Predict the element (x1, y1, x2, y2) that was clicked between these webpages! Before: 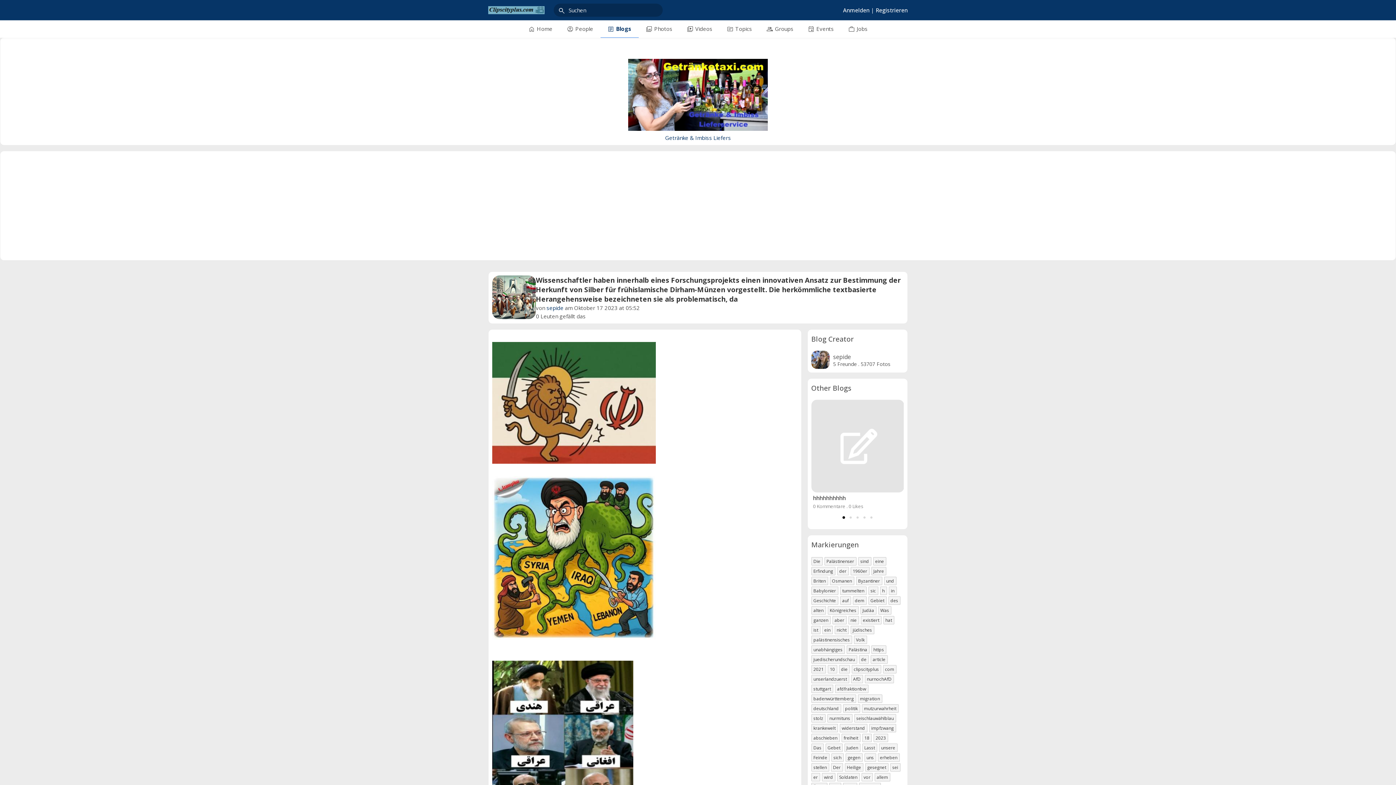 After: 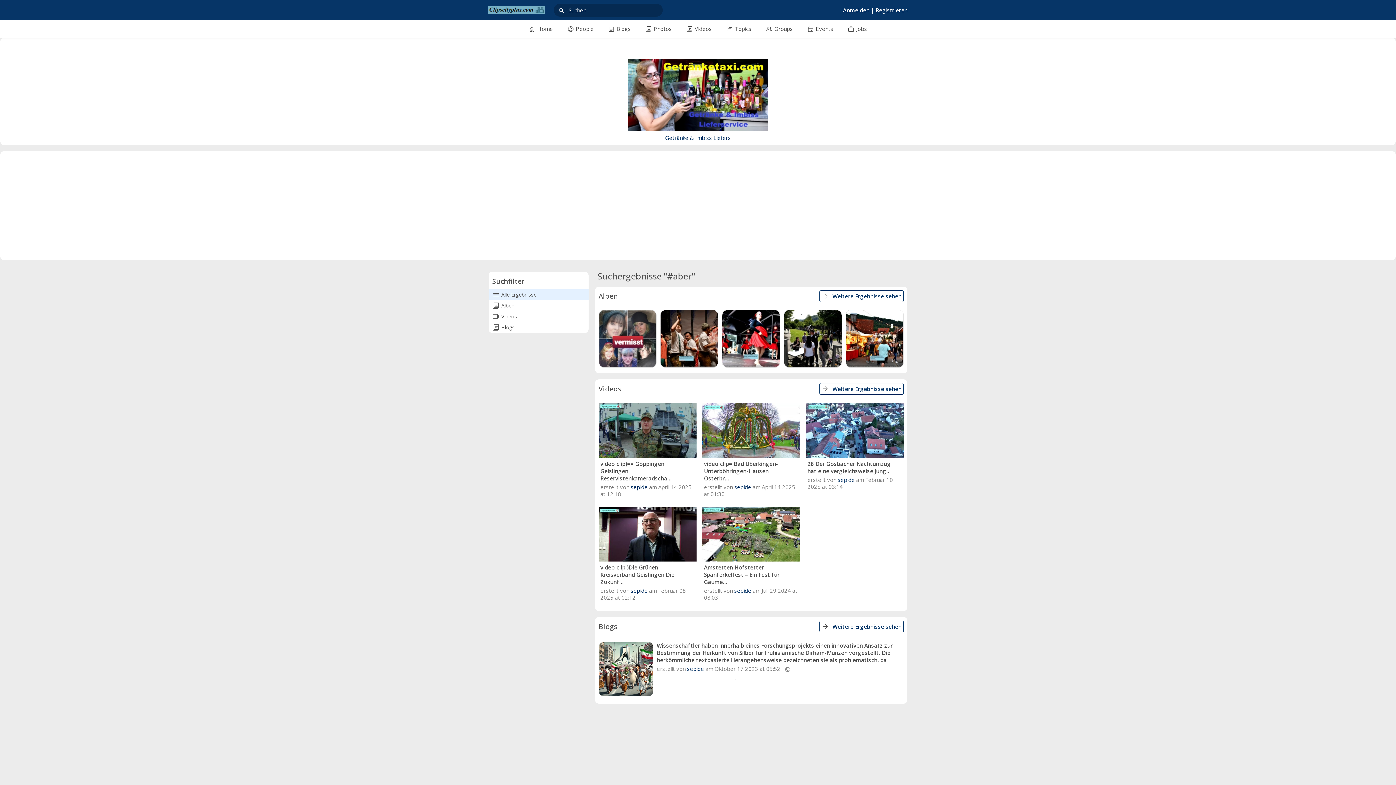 Action: label: aber bbox: (832, 616, 846, 624)